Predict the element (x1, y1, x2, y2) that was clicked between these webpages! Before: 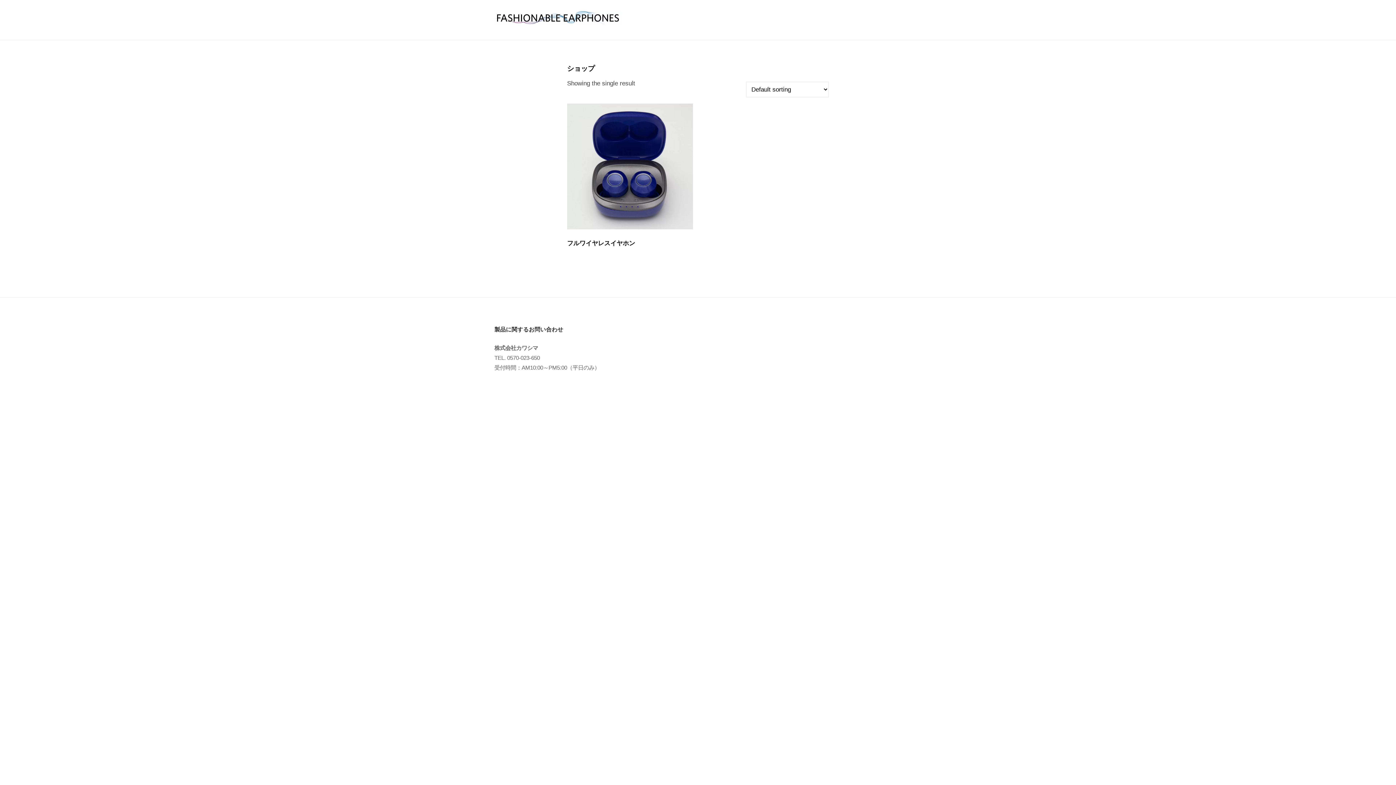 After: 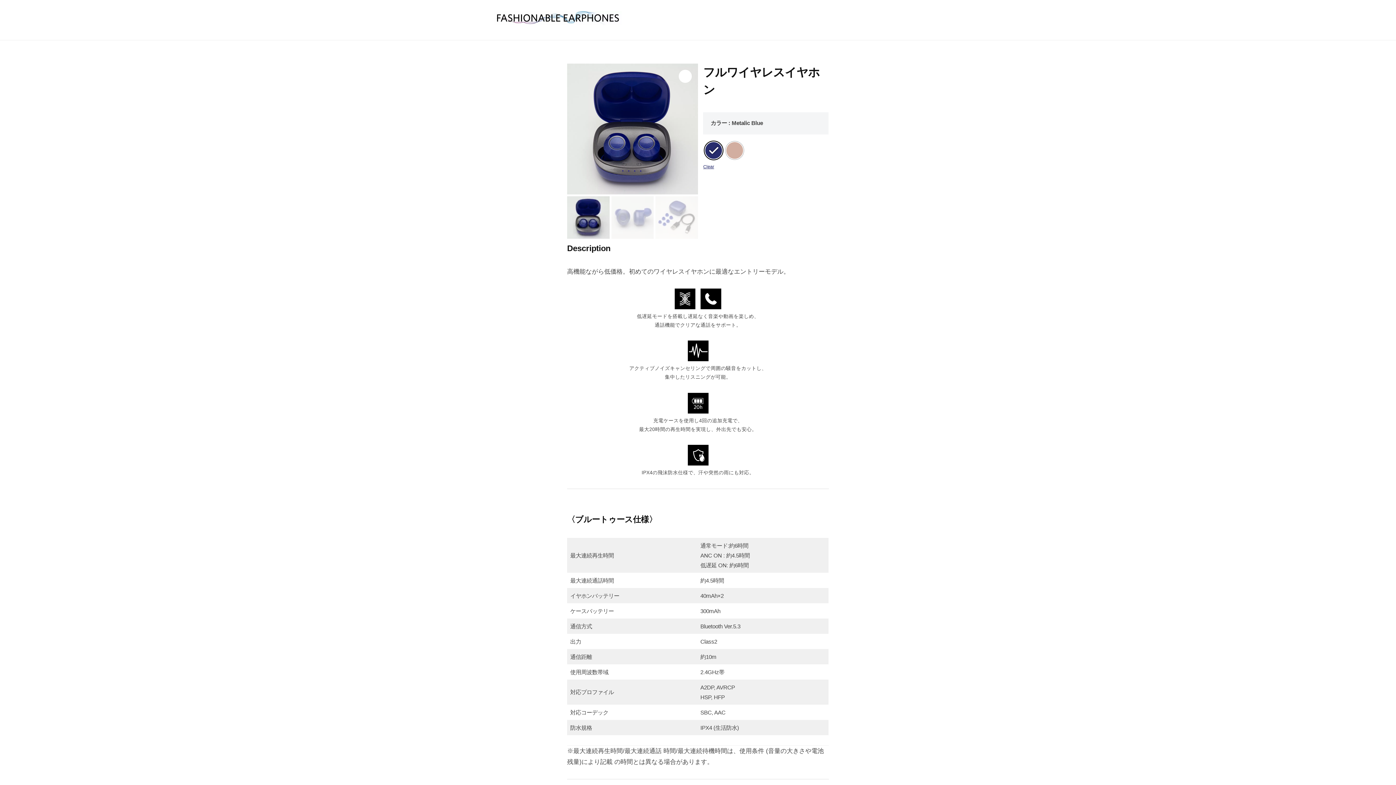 Action: bbox: (494, 14, 621, 21)